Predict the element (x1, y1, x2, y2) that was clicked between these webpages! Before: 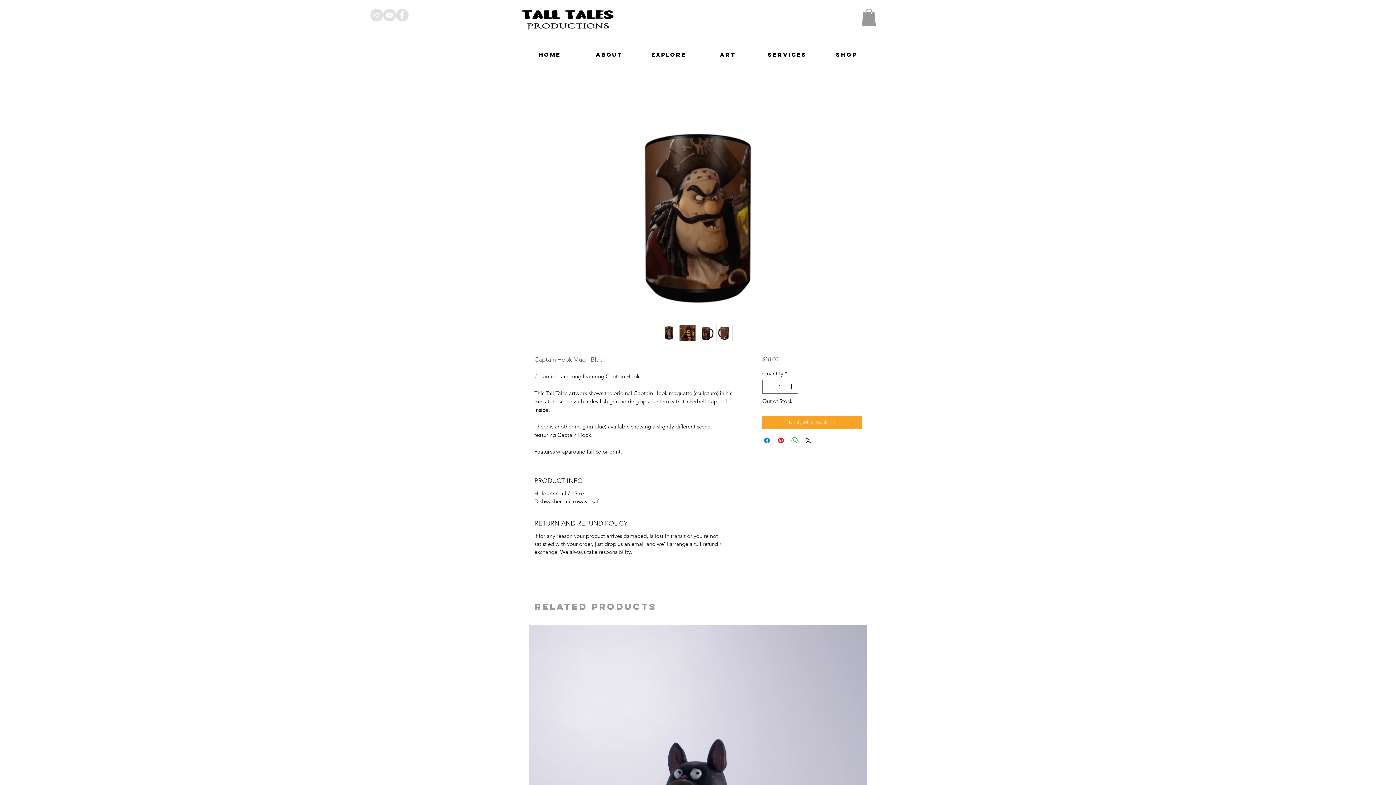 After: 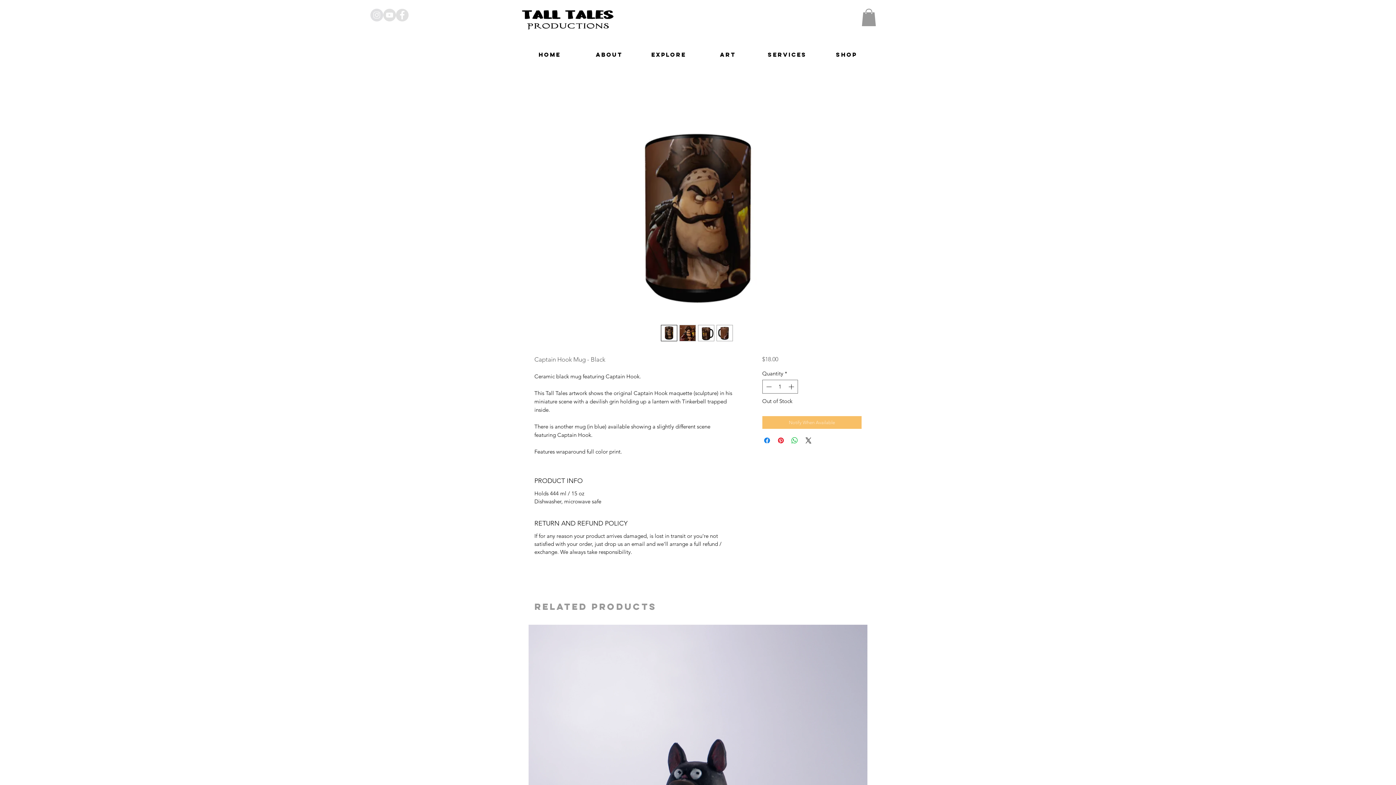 Action: label: Notify When Available bbox: (762, 416, 861, 429)